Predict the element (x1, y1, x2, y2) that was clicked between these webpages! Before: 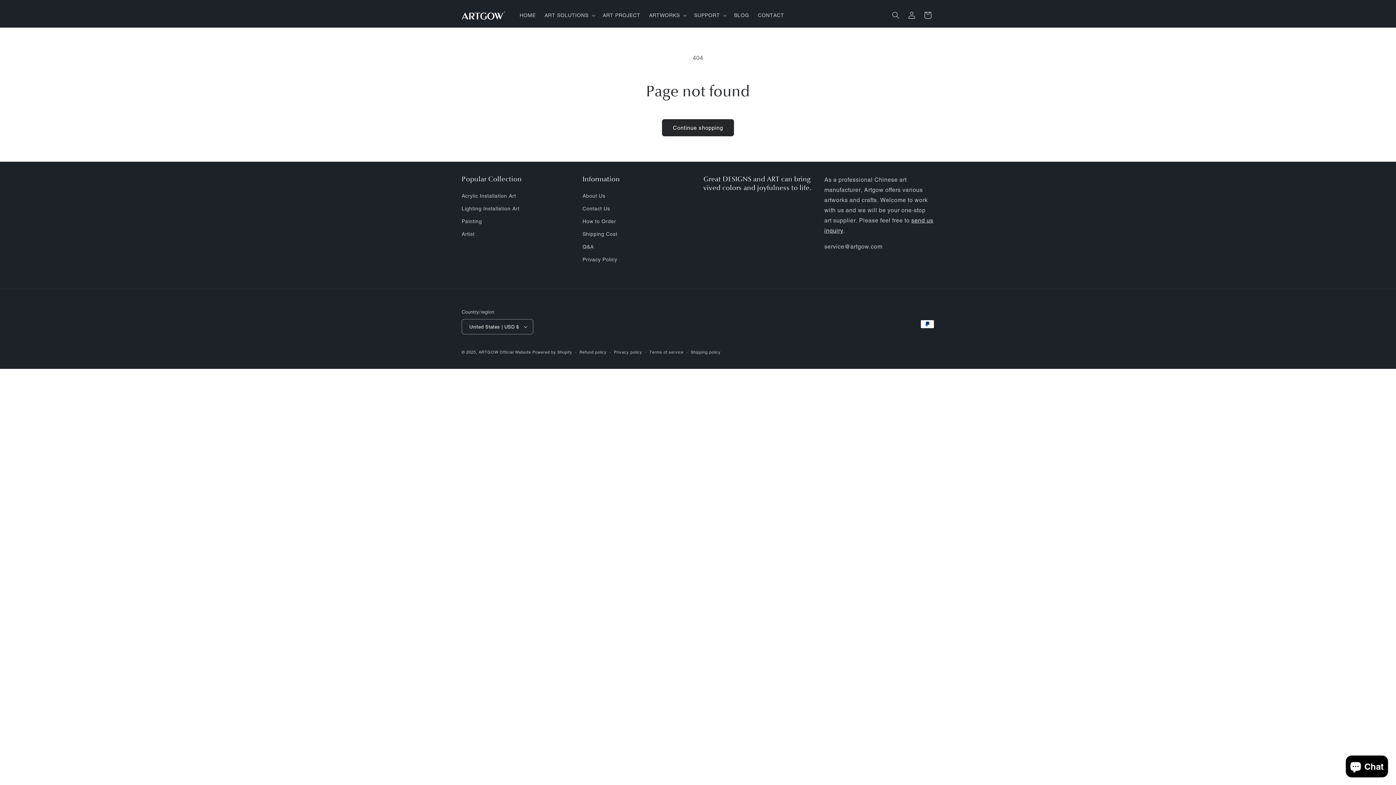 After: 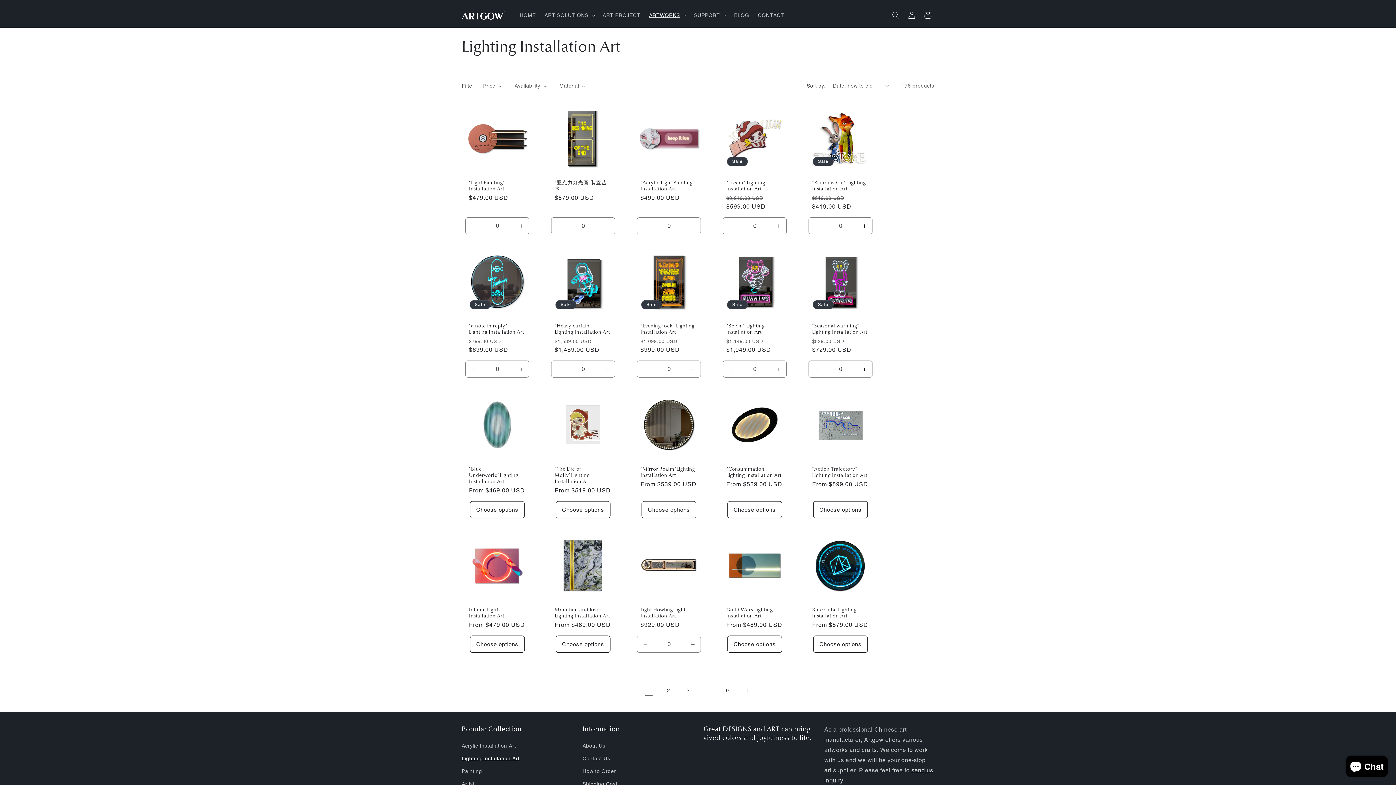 Action: label: Lighting Installation Art bbox: (461, 202, 519, 215)